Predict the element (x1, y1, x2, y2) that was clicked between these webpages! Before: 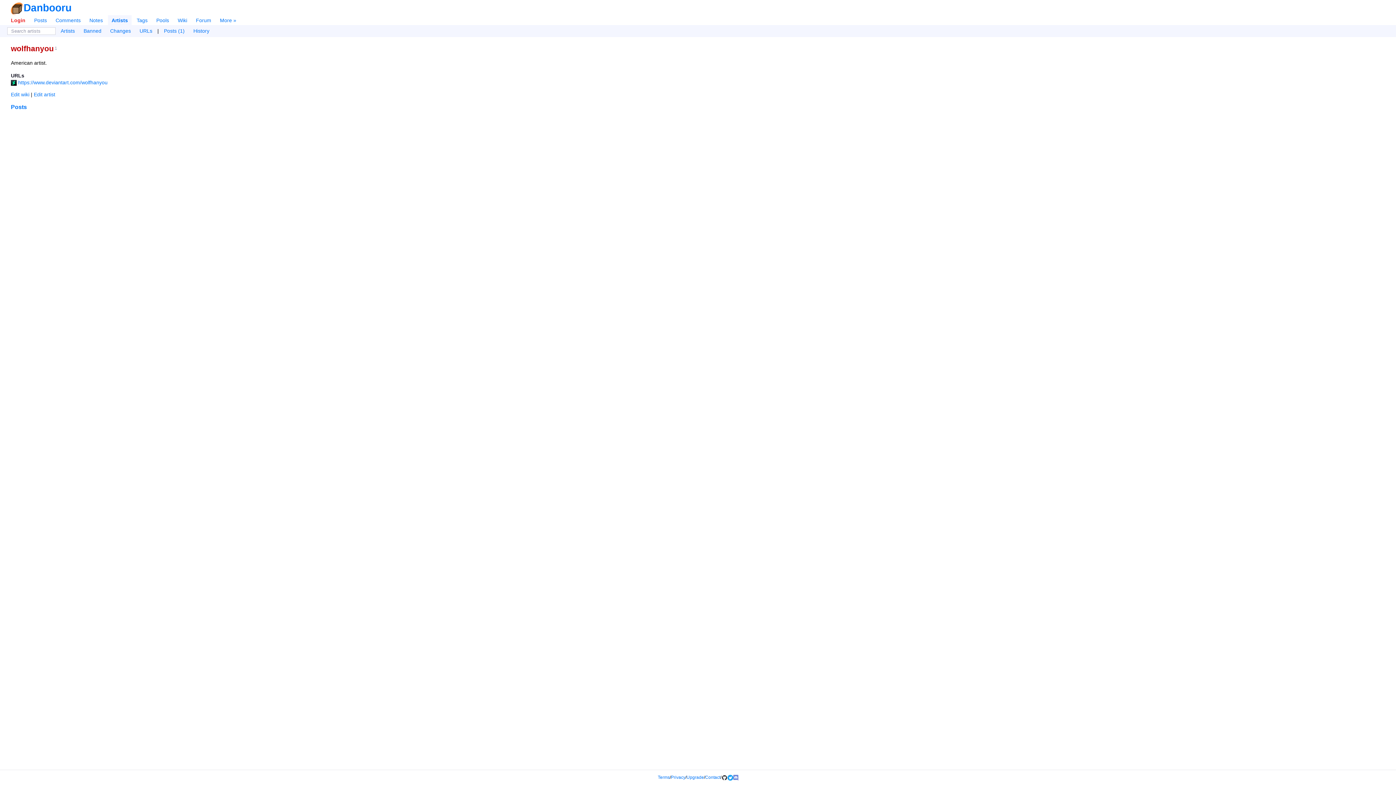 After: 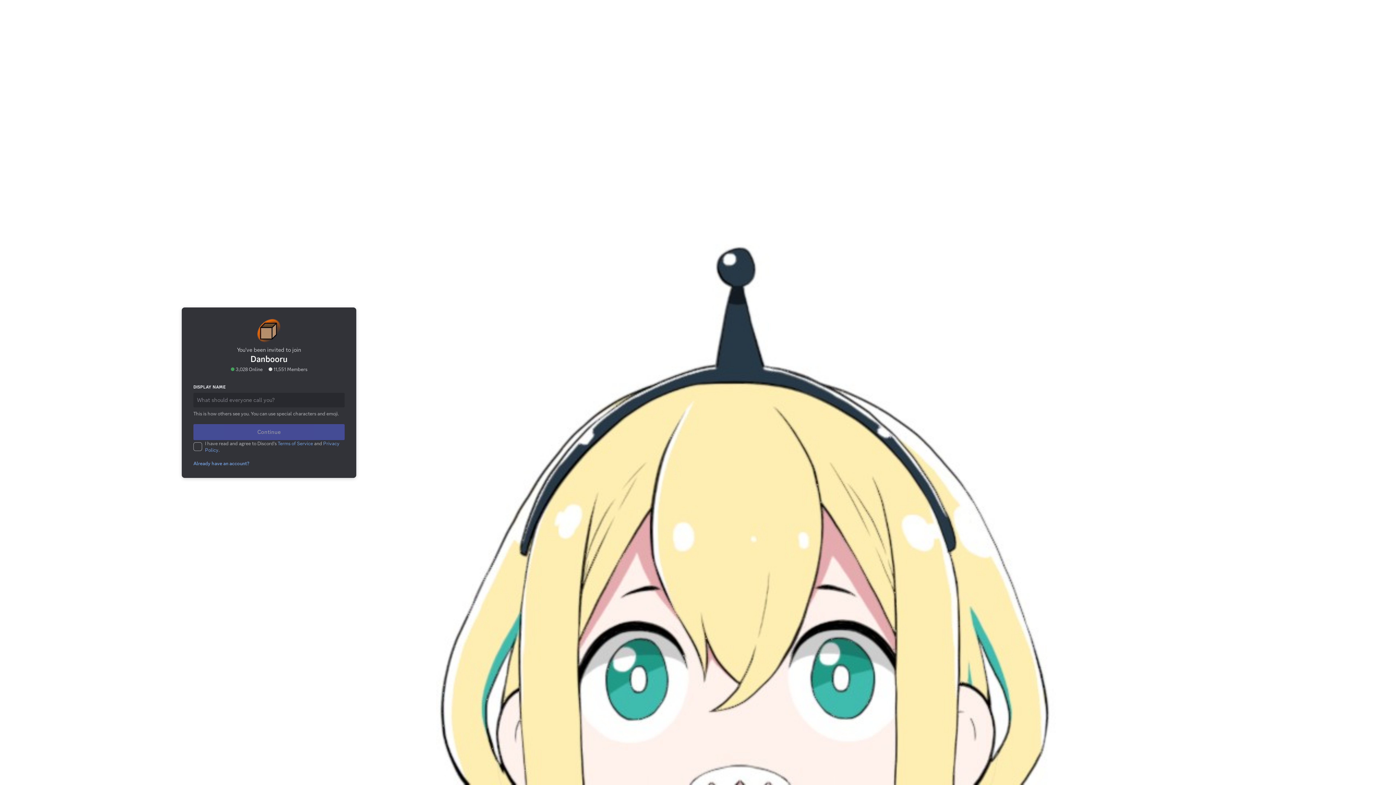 Action: bbox: (733, 775, 738, 780)